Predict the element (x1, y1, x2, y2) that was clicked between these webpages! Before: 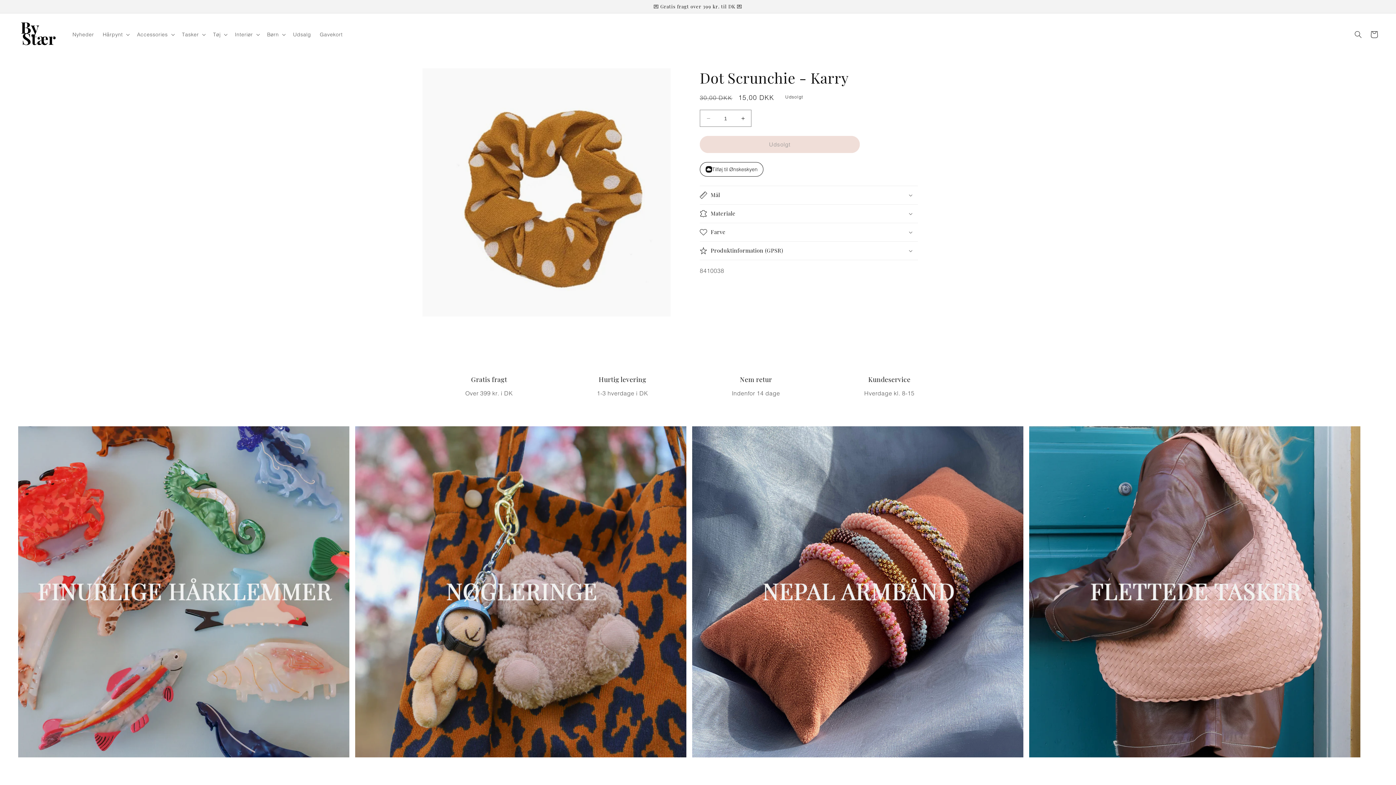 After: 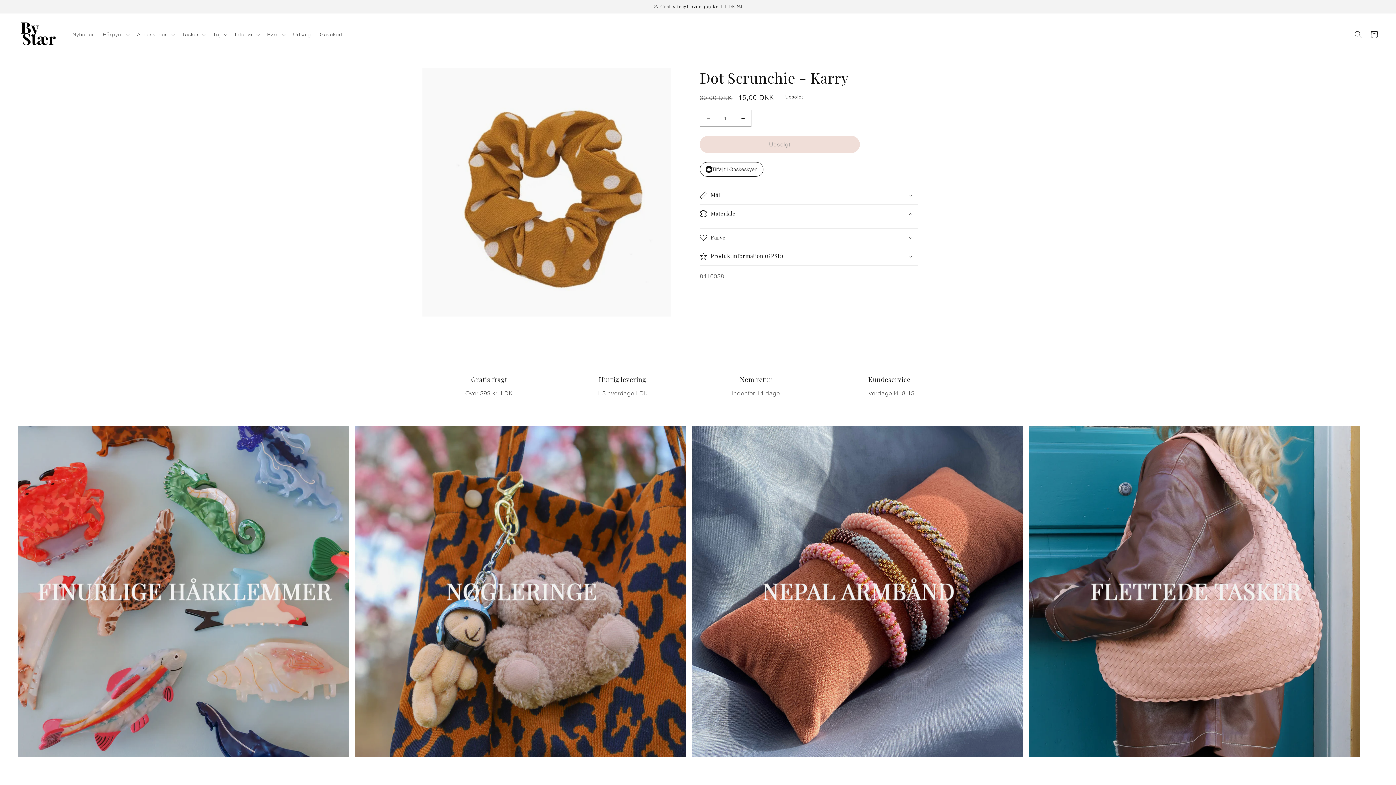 Action: label: Materiale bbox: (700, 204, 918, 223)